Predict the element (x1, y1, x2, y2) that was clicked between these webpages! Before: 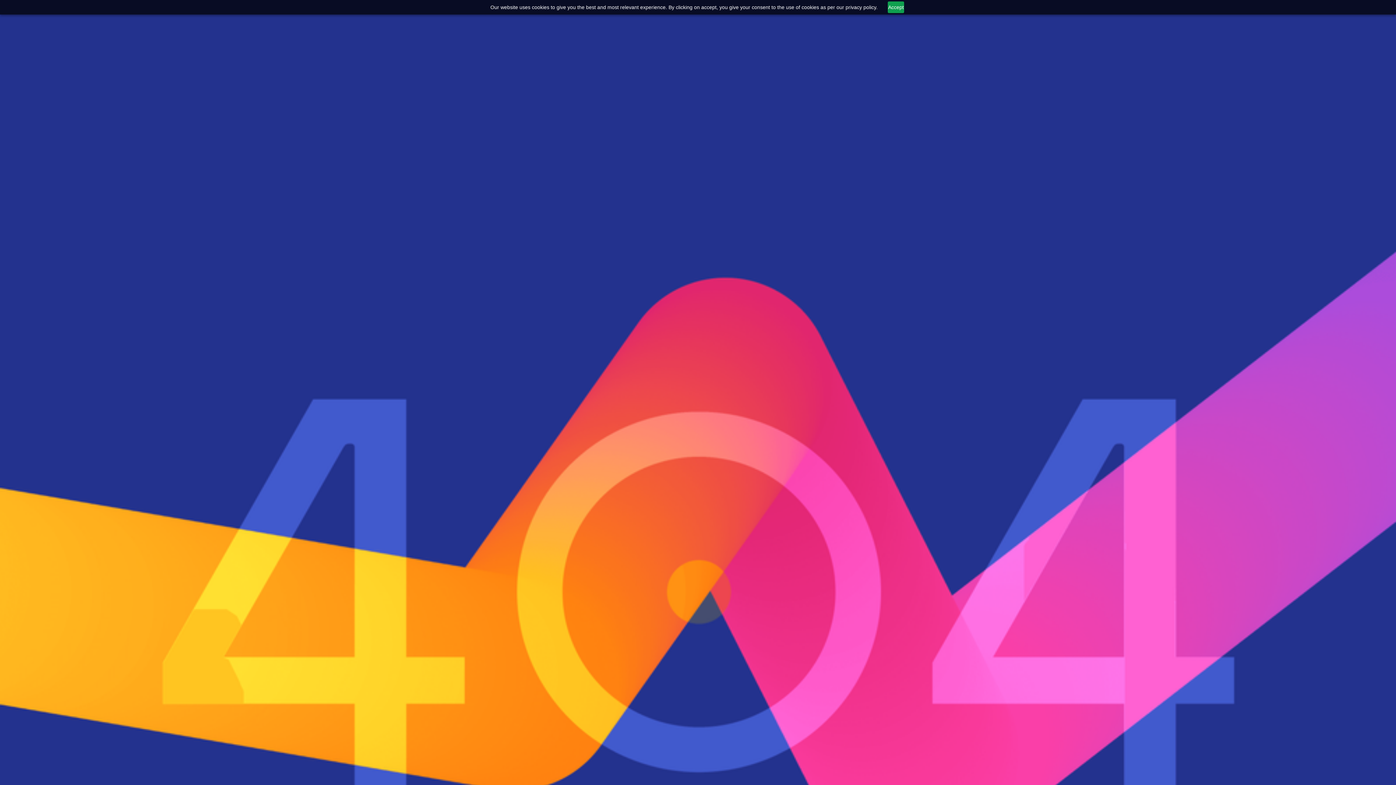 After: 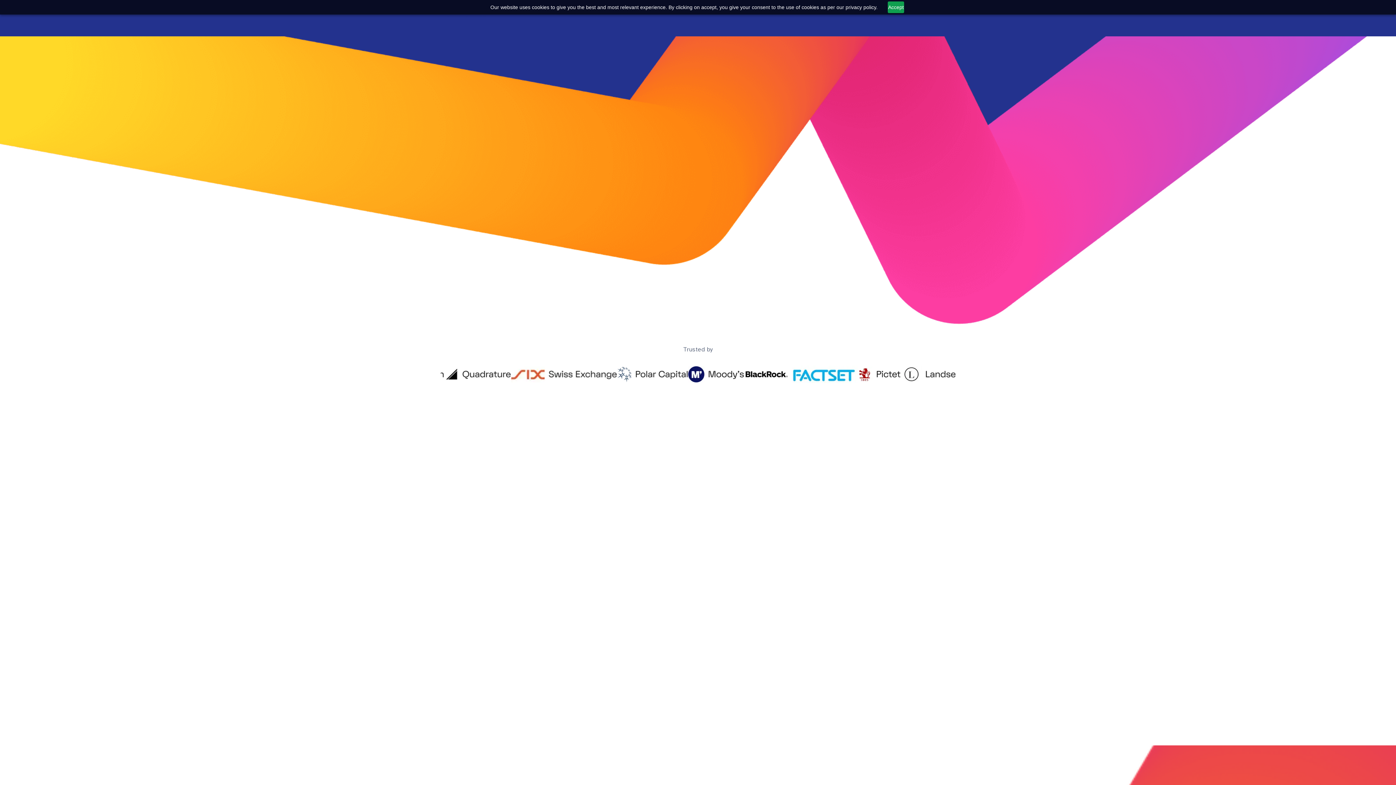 Action: bbox: (440, 19, 486, 25) label: Header-logo